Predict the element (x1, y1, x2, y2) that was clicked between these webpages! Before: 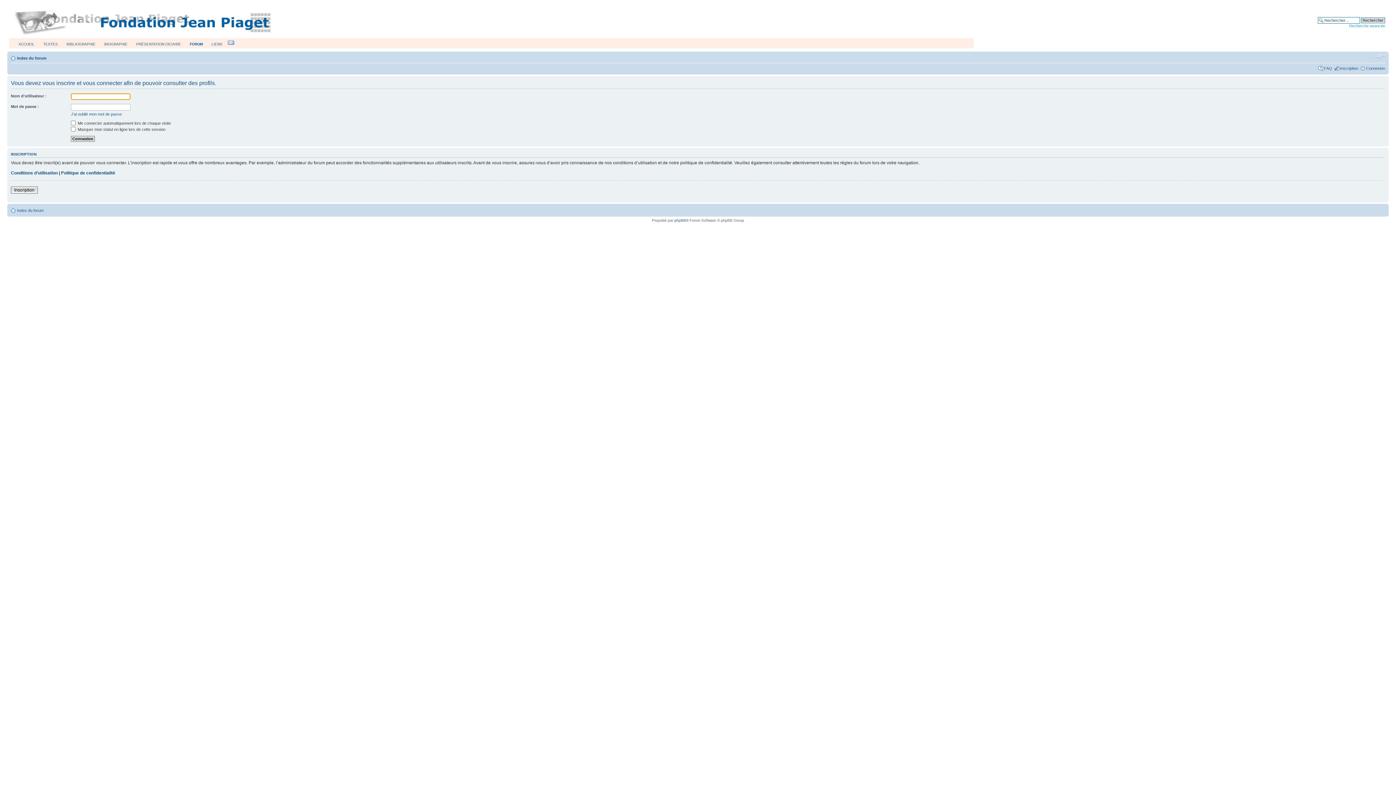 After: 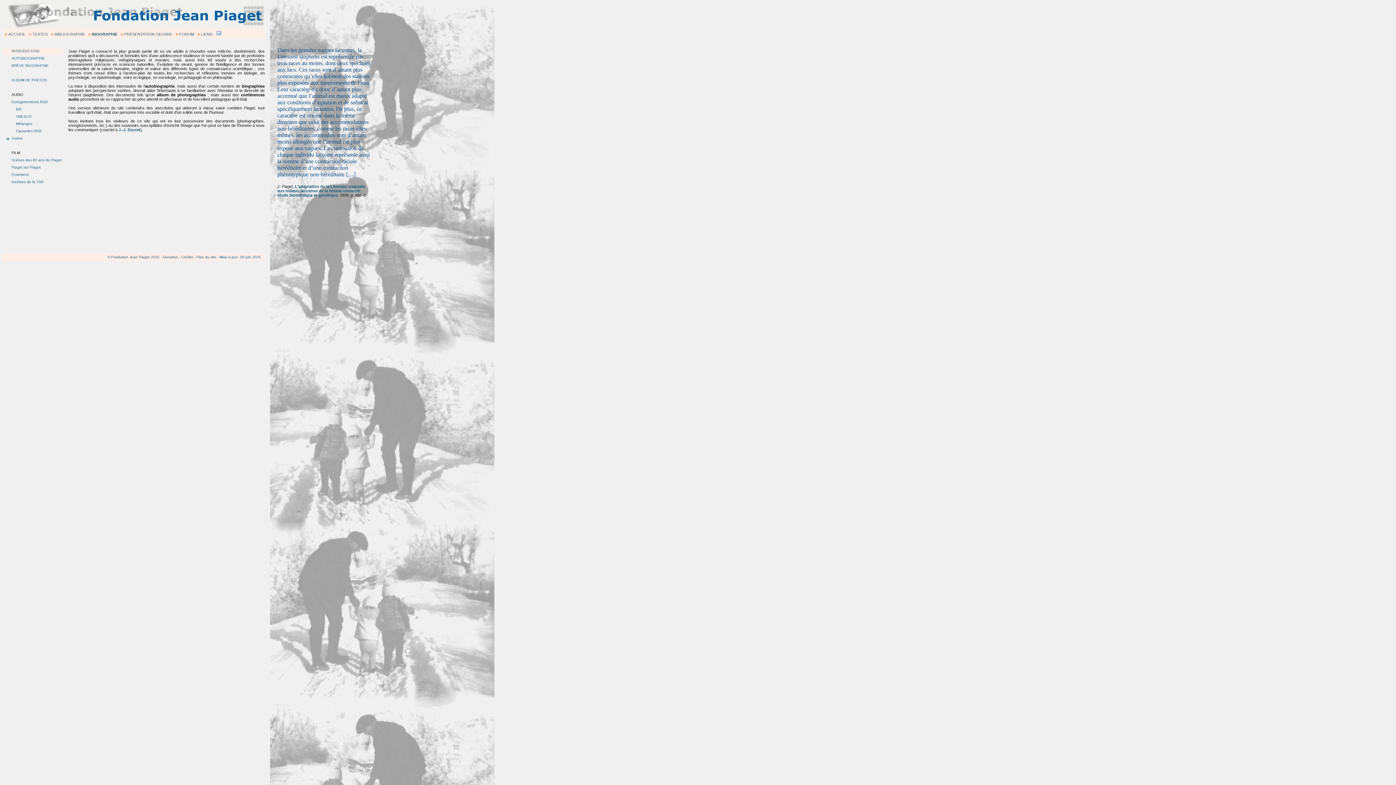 Action: bbox: (104, 42, 127, 46) label: BIOGRAPHIE